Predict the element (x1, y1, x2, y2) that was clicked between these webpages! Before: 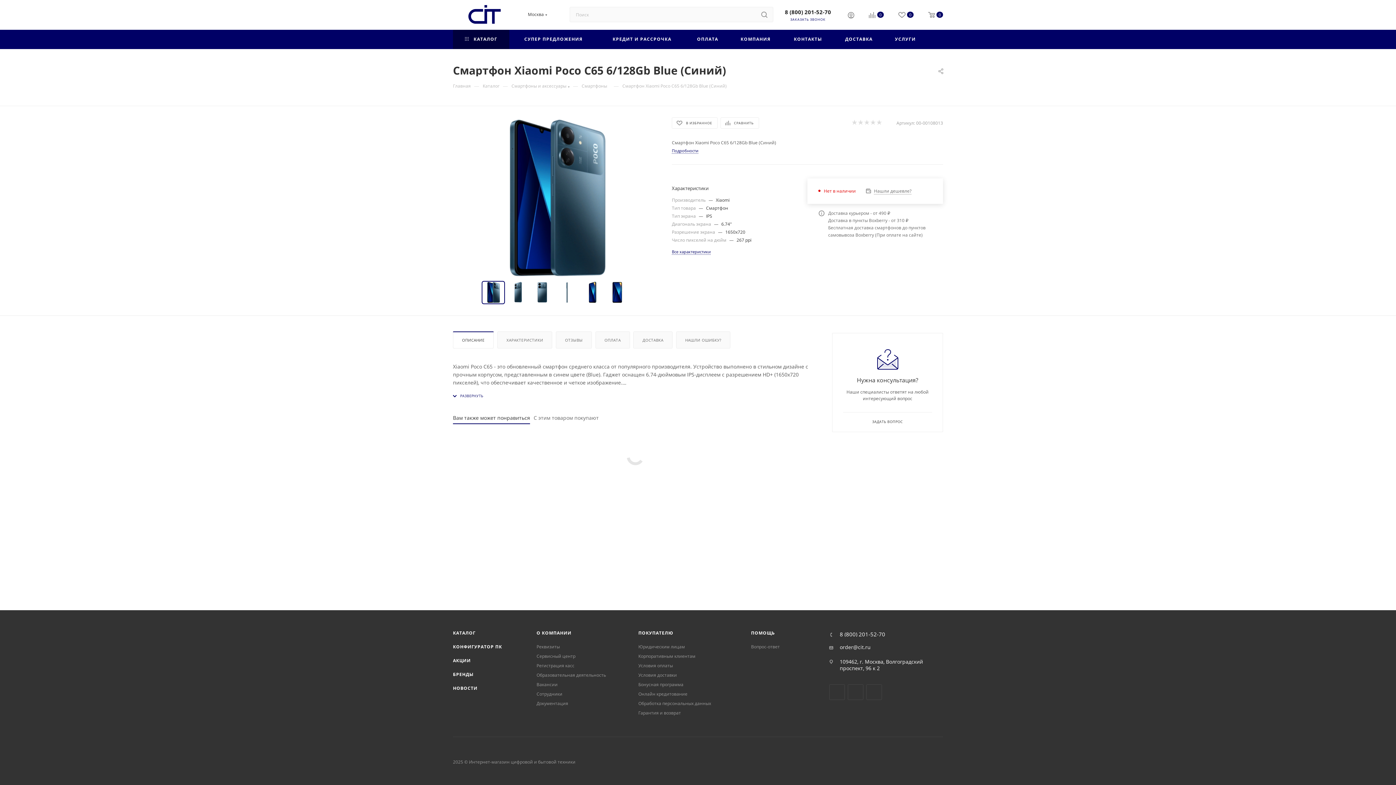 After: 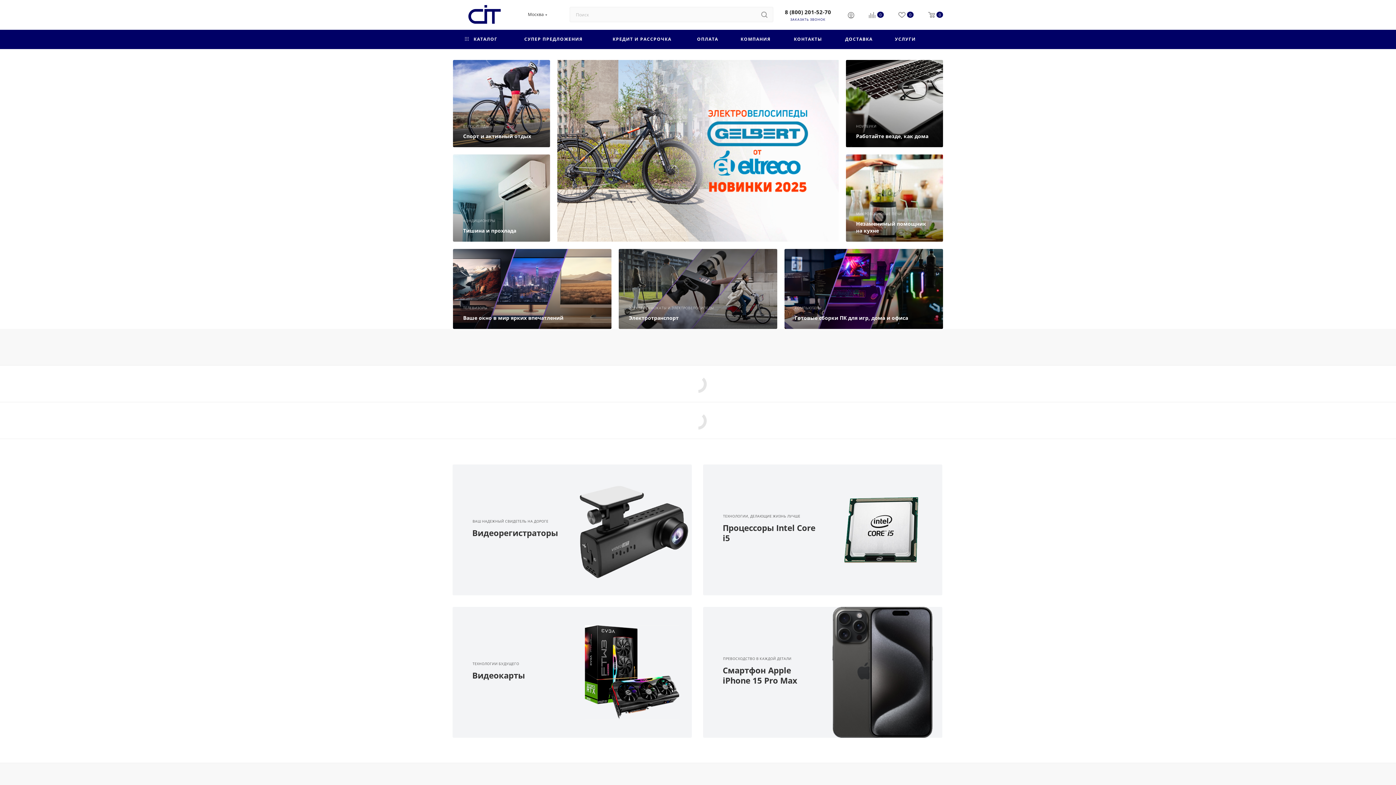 Action: bbox: (453, 82, 470, 89) label: Главная